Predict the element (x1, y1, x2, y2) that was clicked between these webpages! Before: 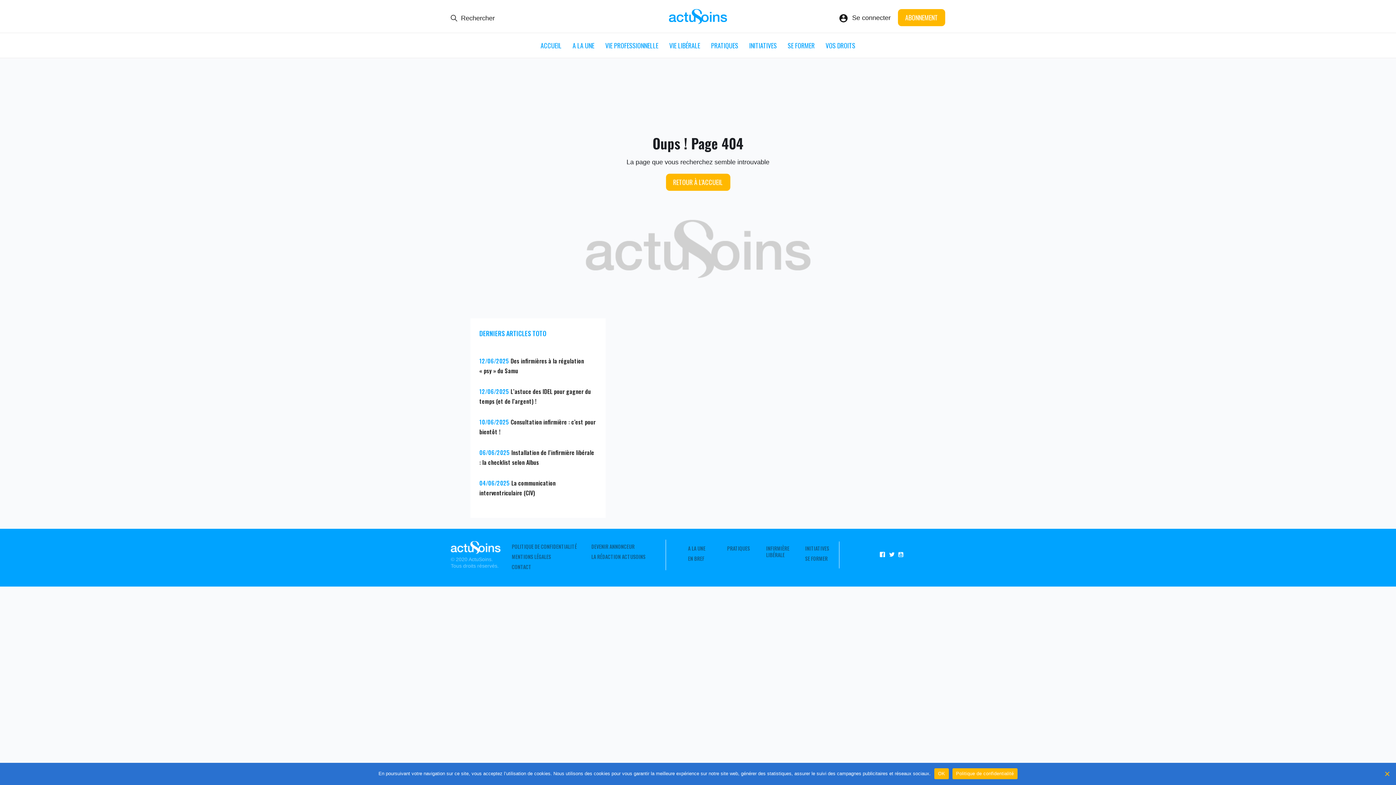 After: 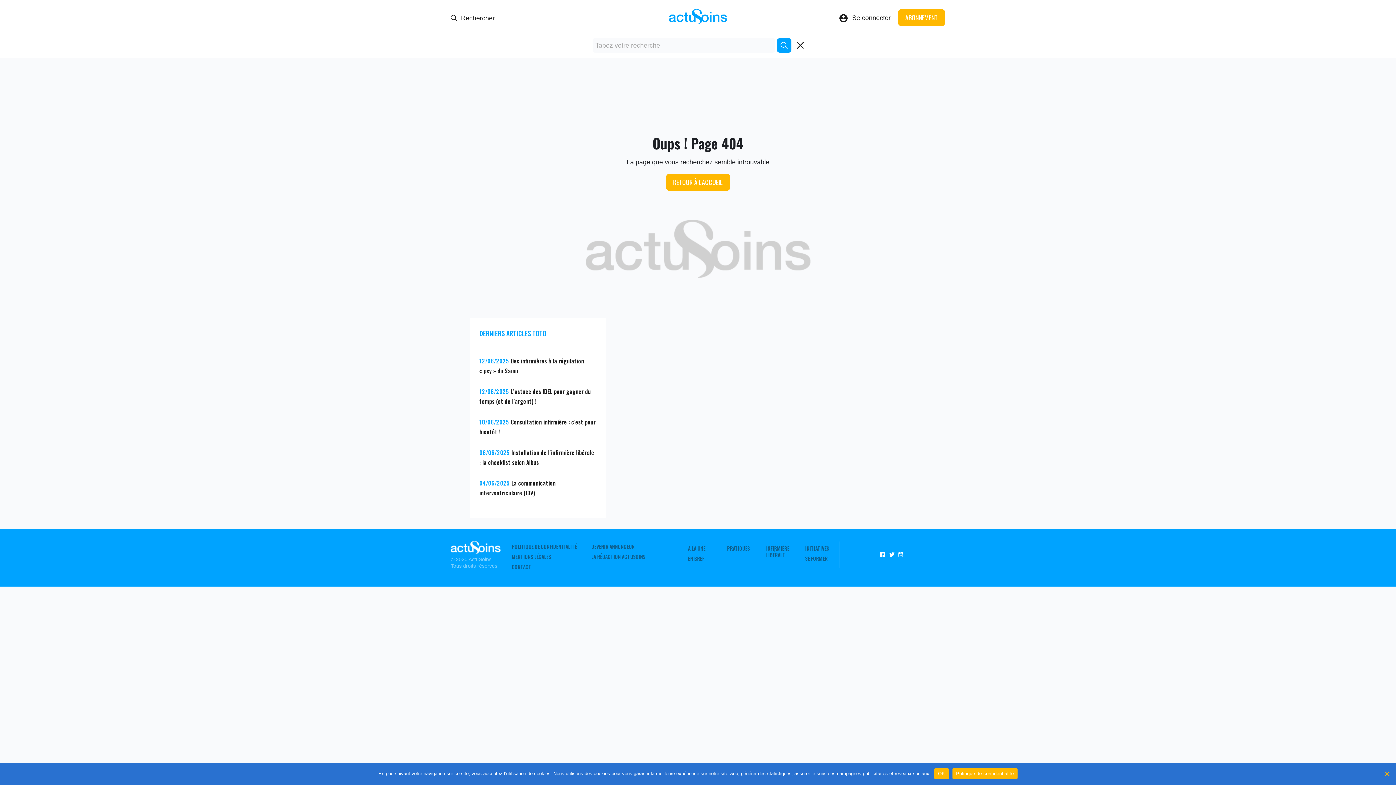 Action: bbox: (450, 13, 494, 22) label: Rechercher